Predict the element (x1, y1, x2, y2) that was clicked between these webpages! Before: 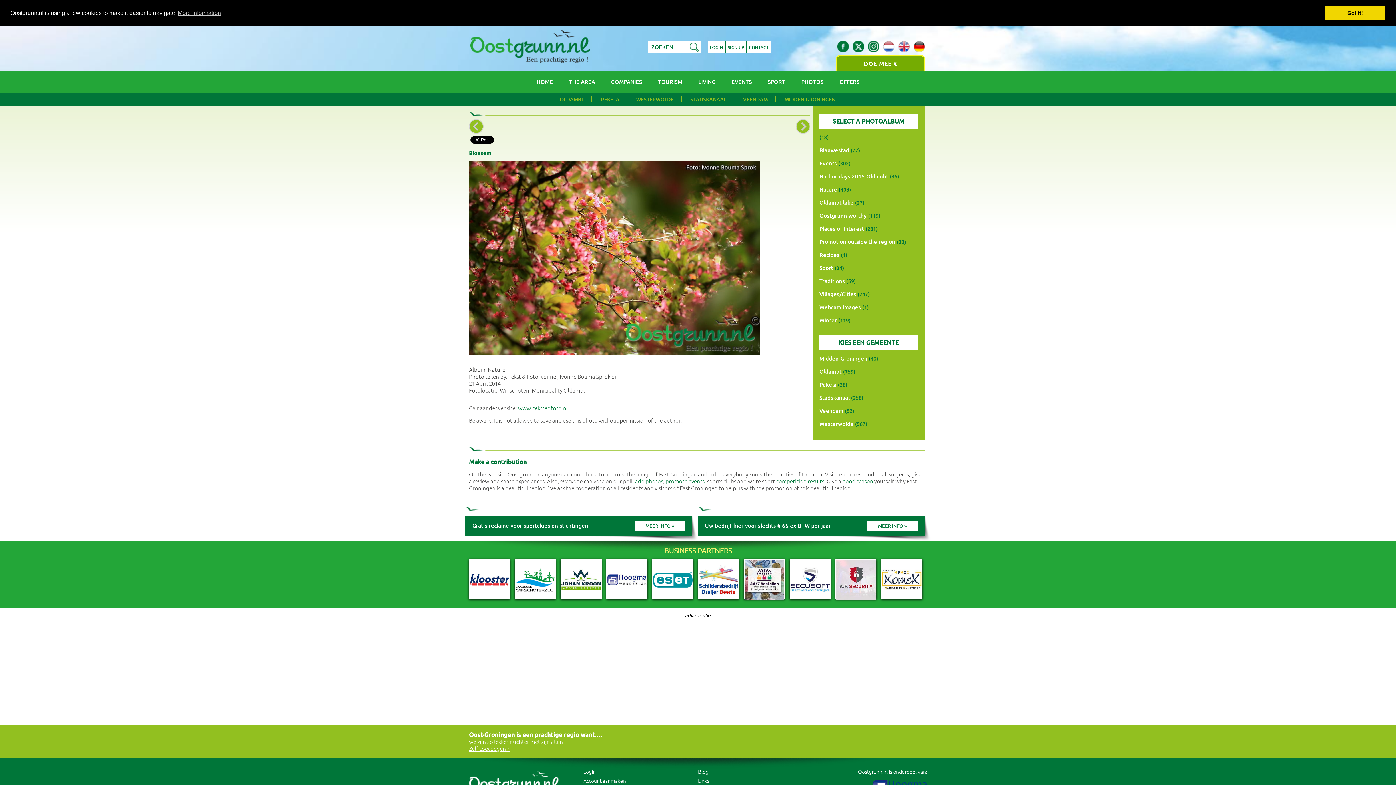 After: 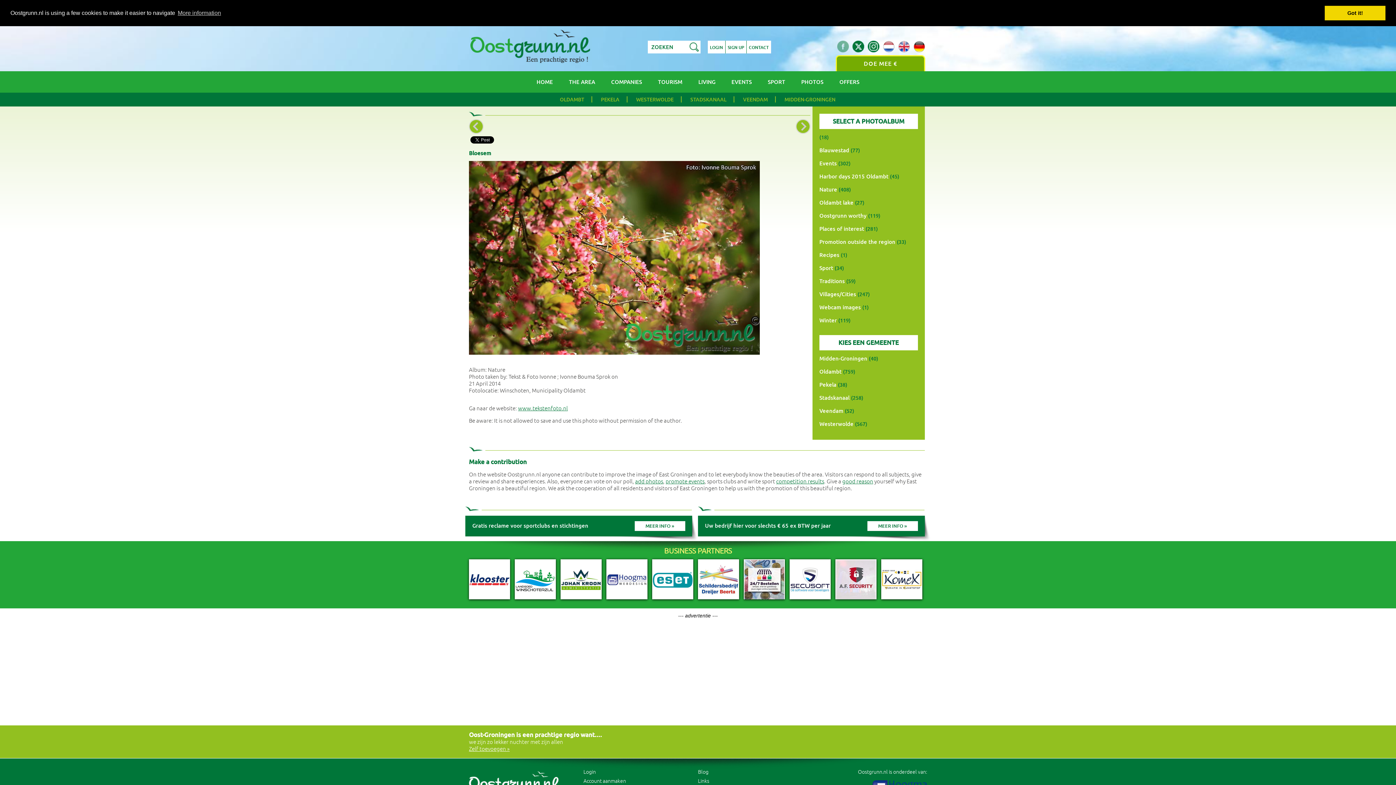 Action: bbox: (835, 38, 850, 55)